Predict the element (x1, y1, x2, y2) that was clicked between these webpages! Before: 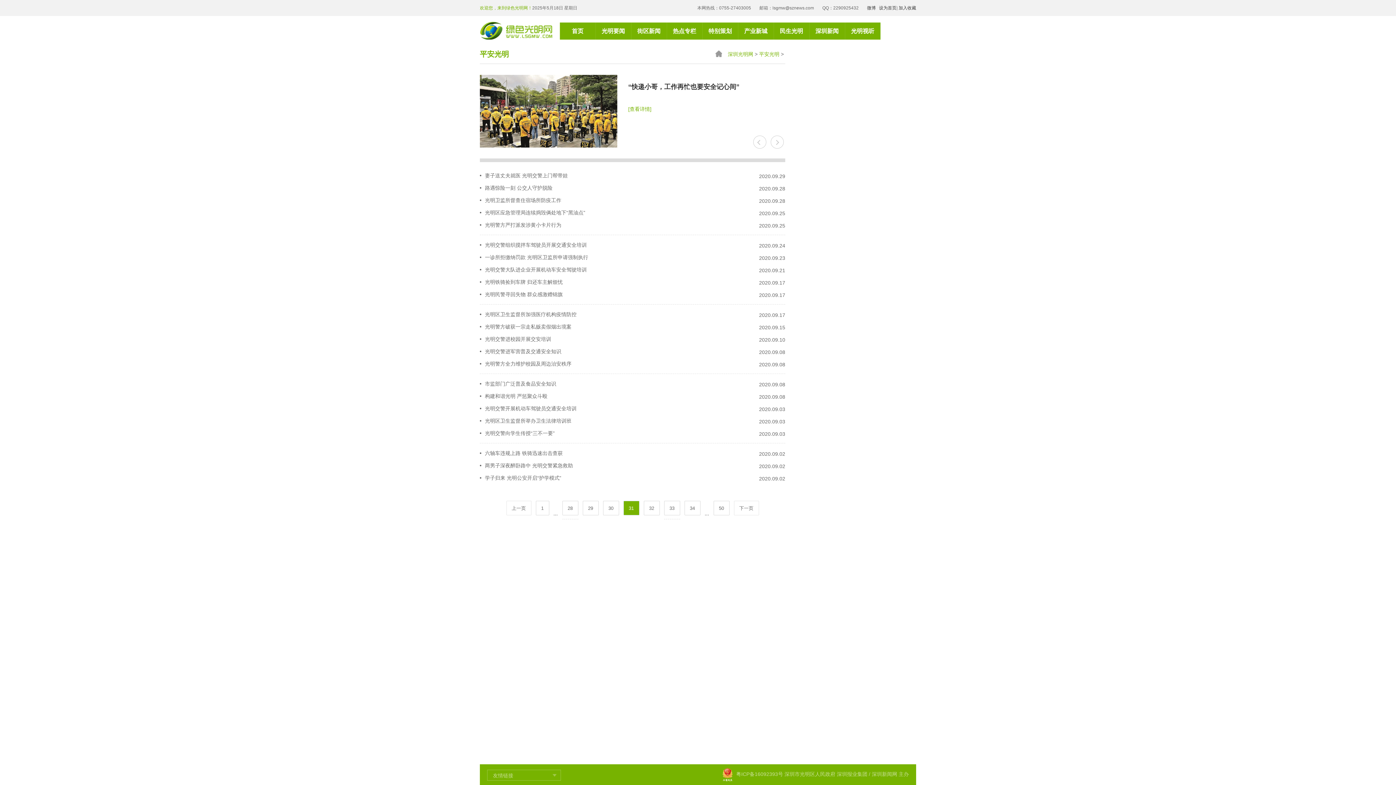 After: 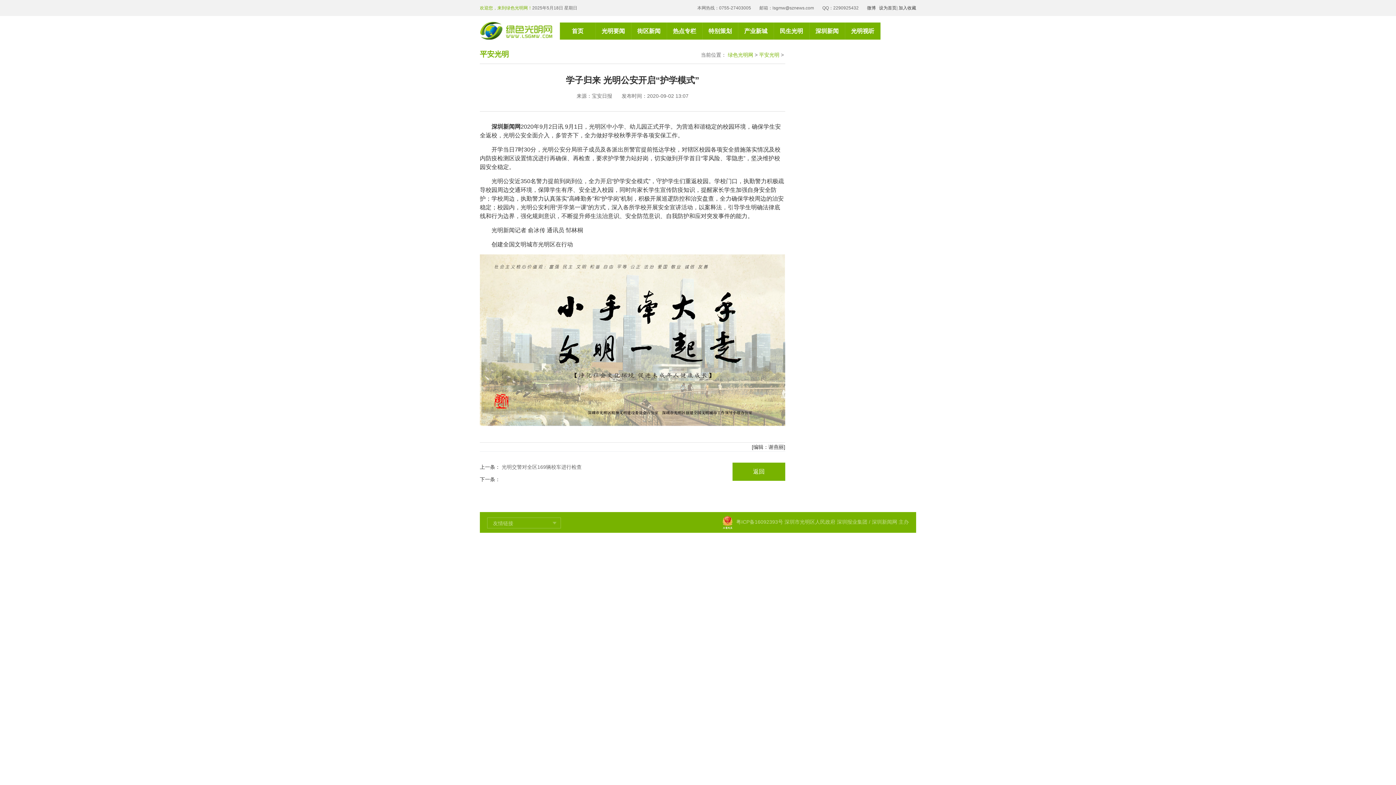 Action: bbox: (480, 472, 755, 484) label: 学子归来 光明公安开启“护学模式”